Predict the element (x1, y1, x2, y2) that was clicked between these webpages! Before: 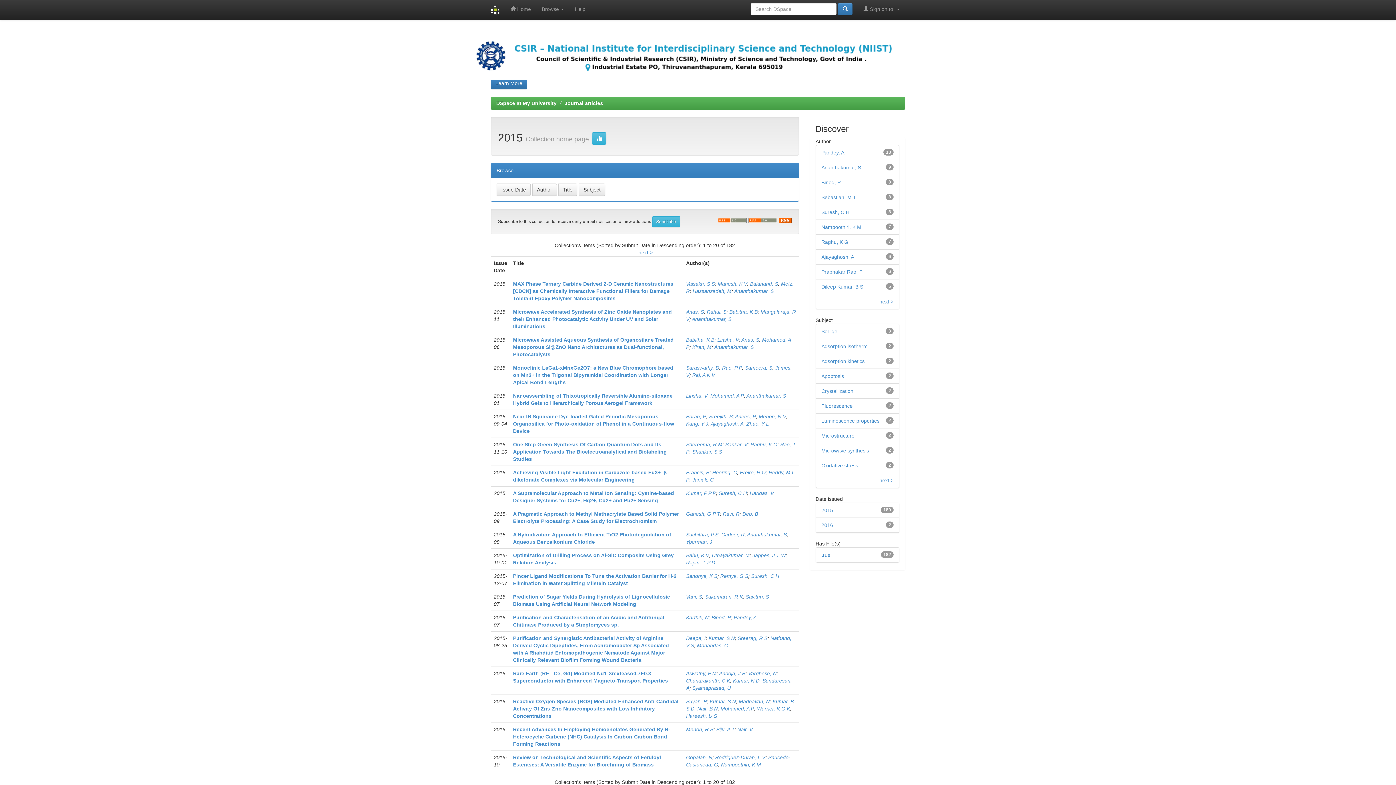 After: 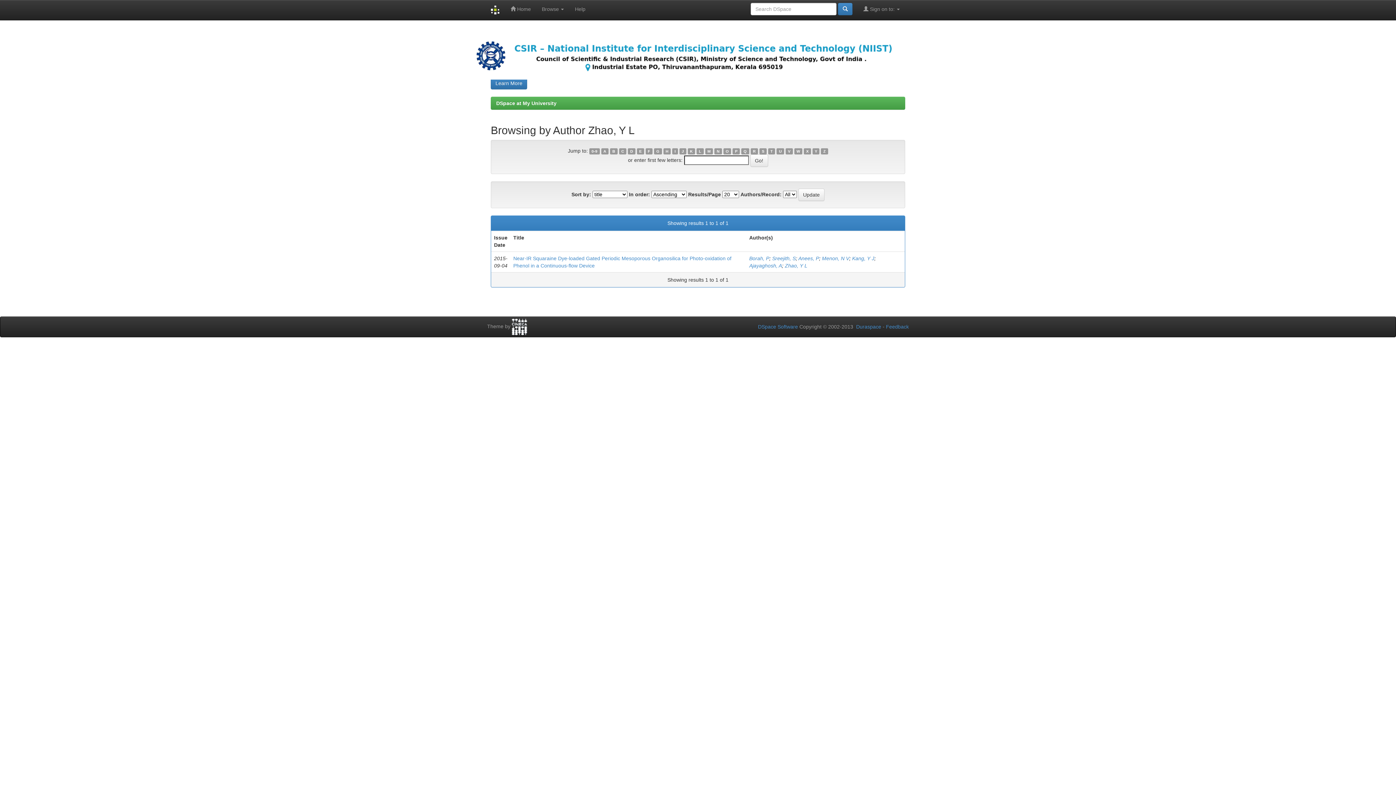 Action: label: Zhao, Y L bbox: (746, 421, 769, 426)